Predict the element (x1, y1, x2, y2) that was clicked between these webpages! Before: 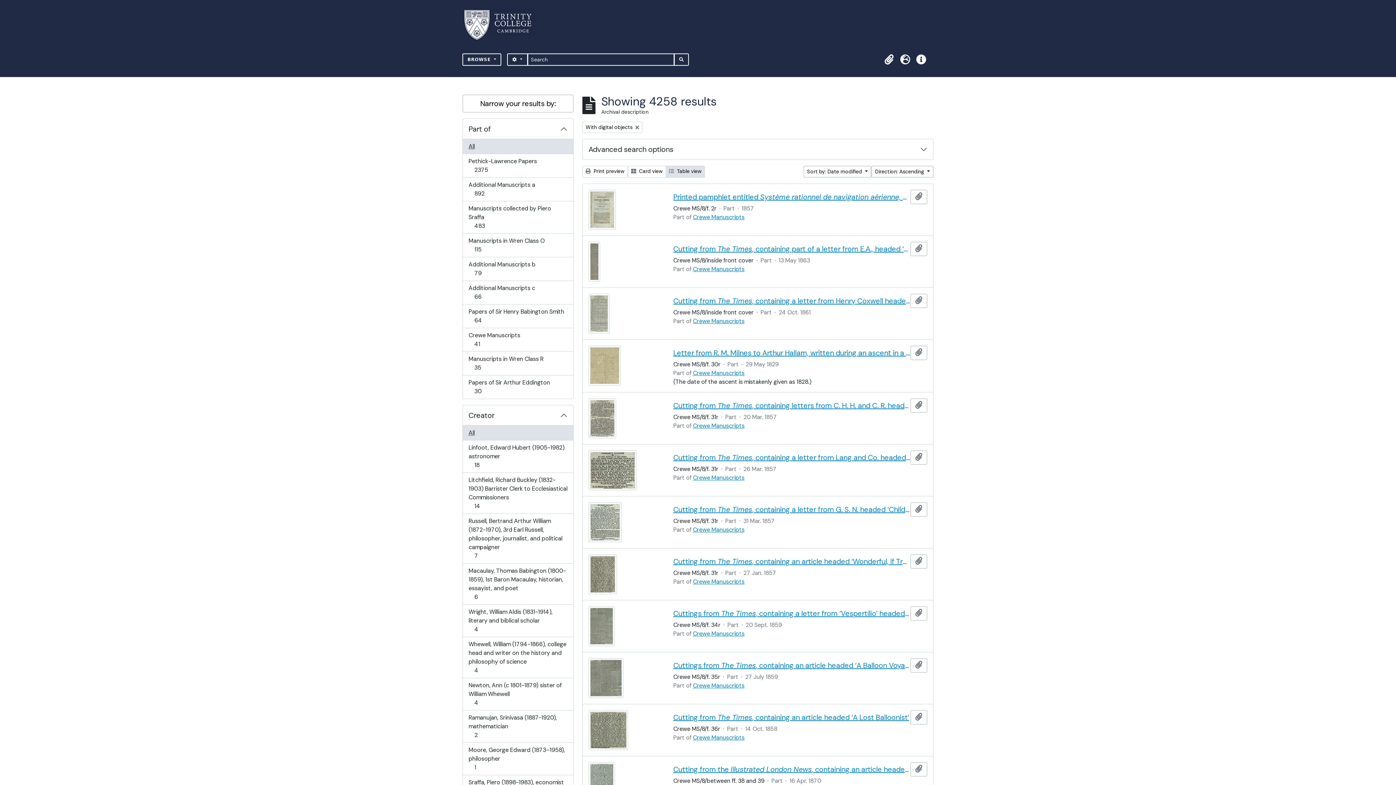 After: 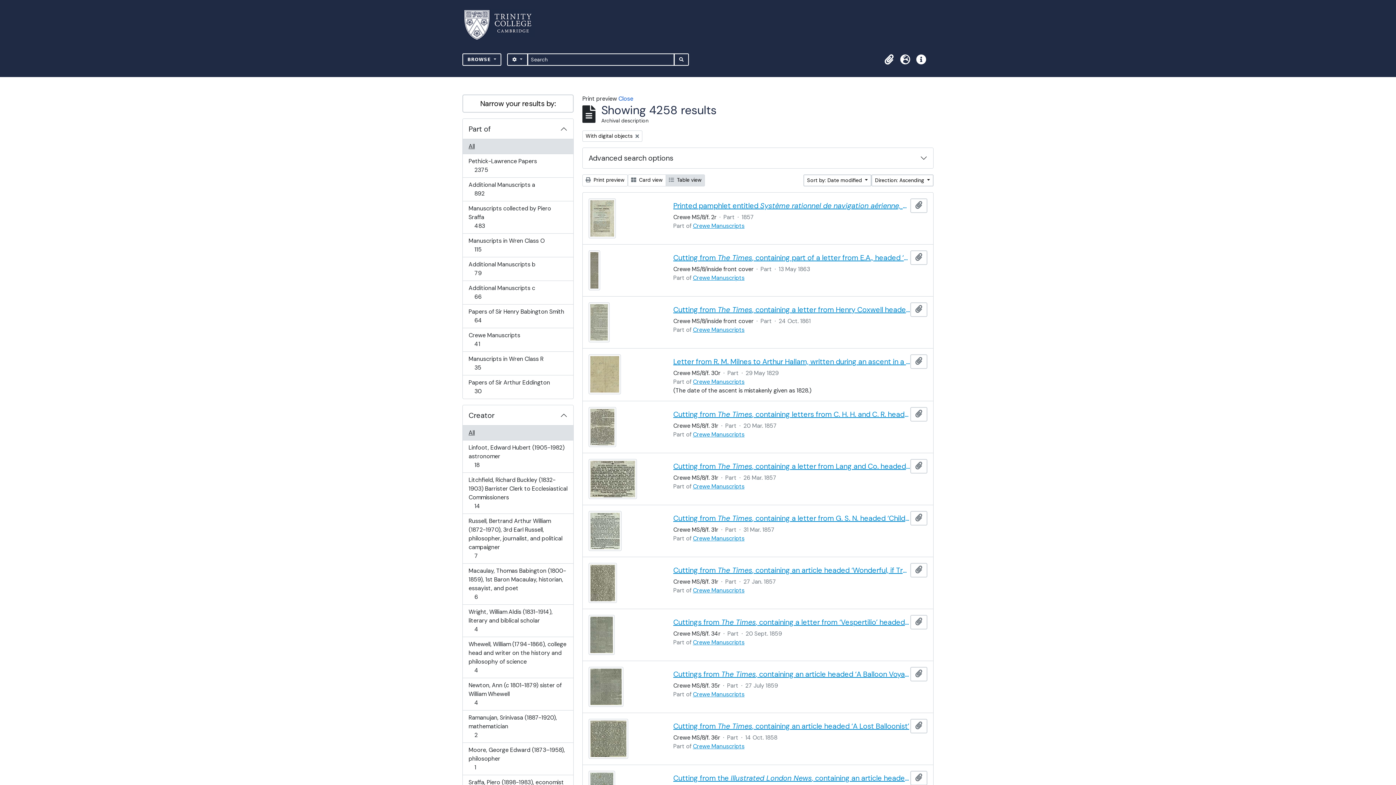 Action: label:  Print preview bbox: (582, 165, 628, 177)